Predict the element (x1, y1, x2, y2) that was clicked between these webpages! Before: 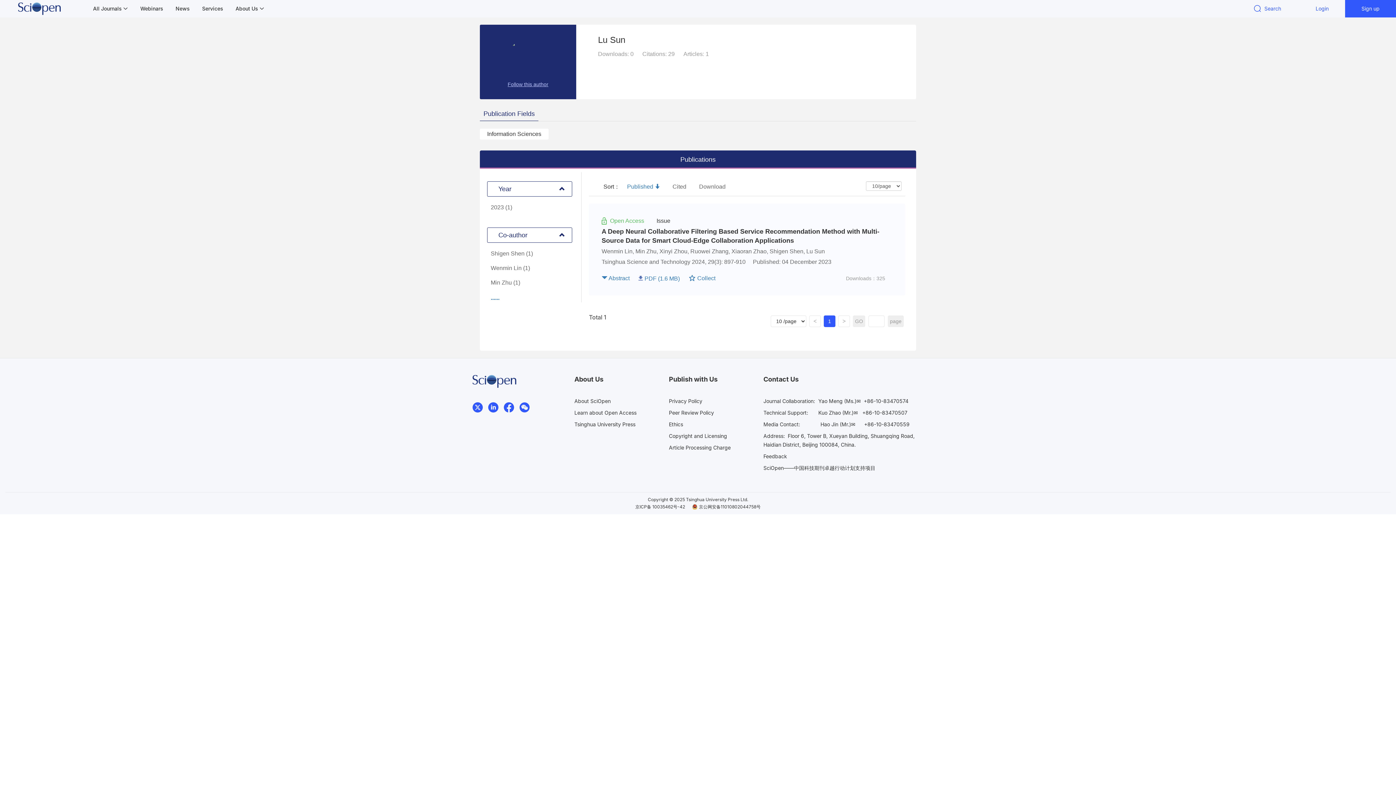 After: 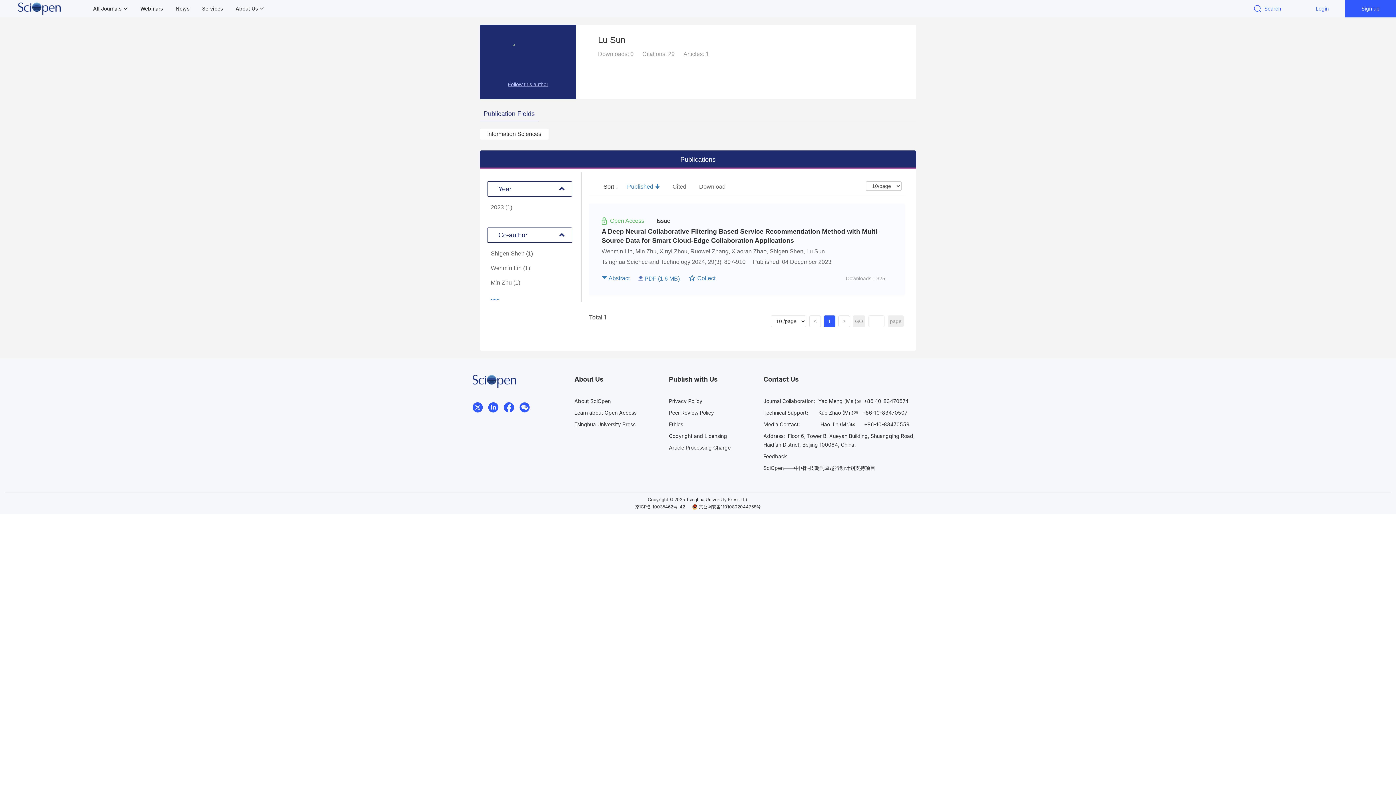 Action: bbox: (669, 409, 714, 416) label: Peer Review Policy